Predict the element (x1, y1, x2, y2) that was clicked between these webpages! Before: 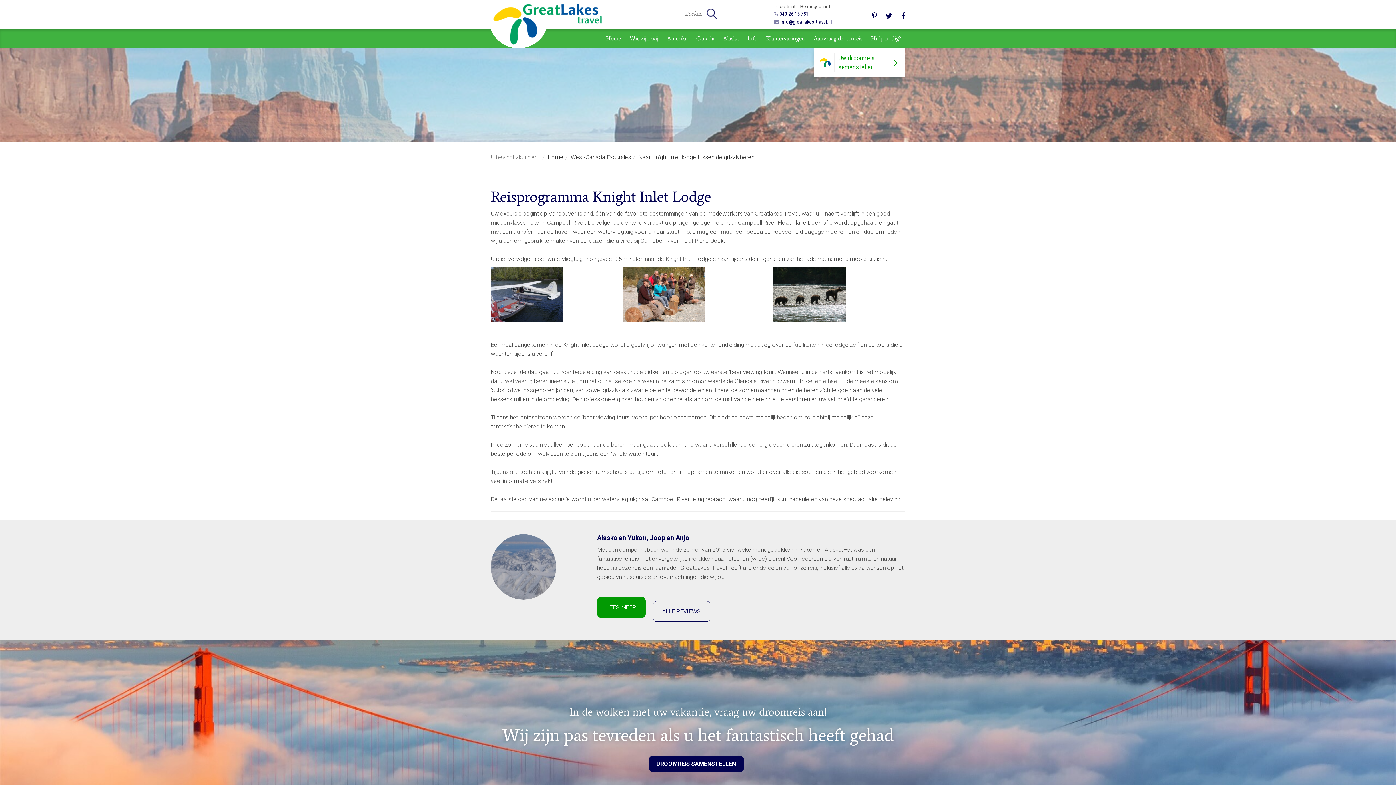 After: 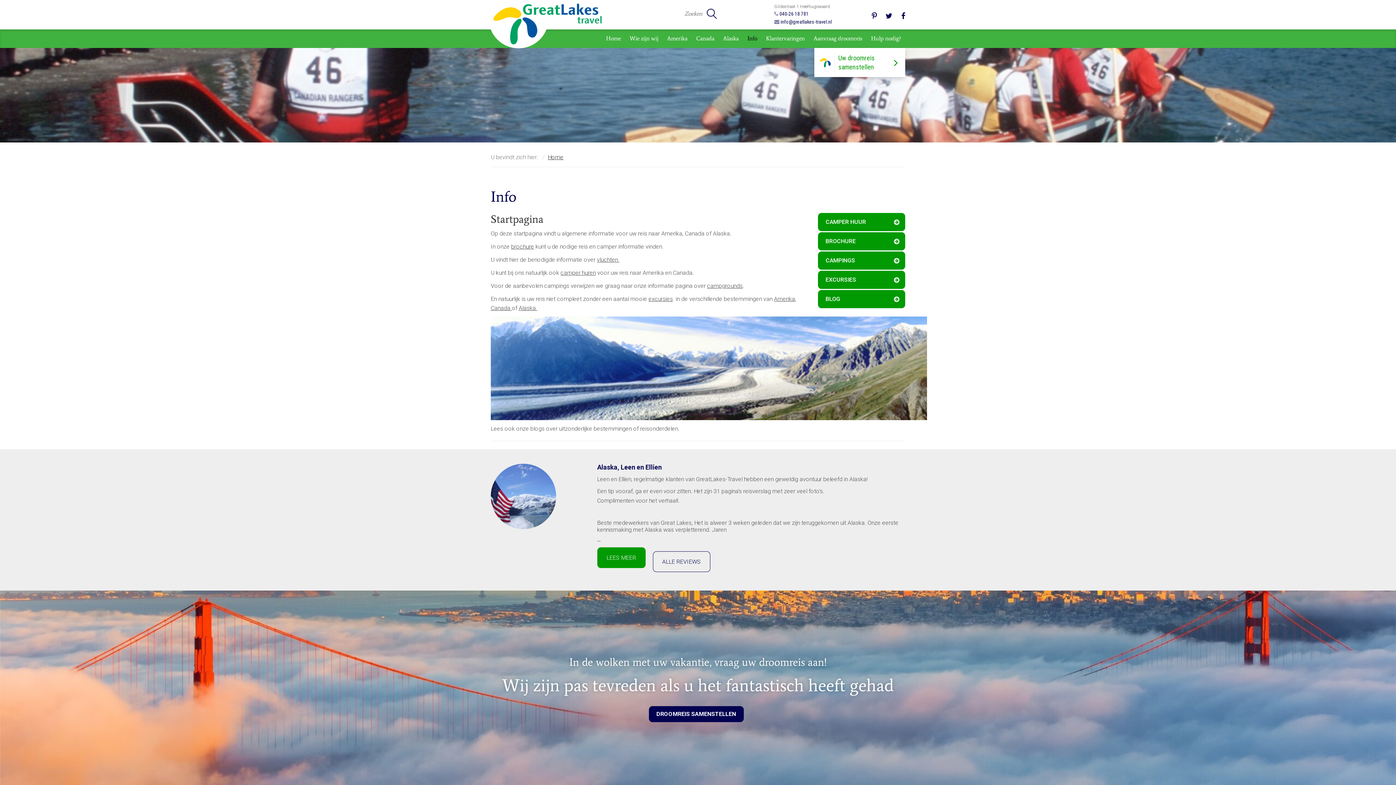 Action: label: Info bbox: (743, 29, 761, 47)